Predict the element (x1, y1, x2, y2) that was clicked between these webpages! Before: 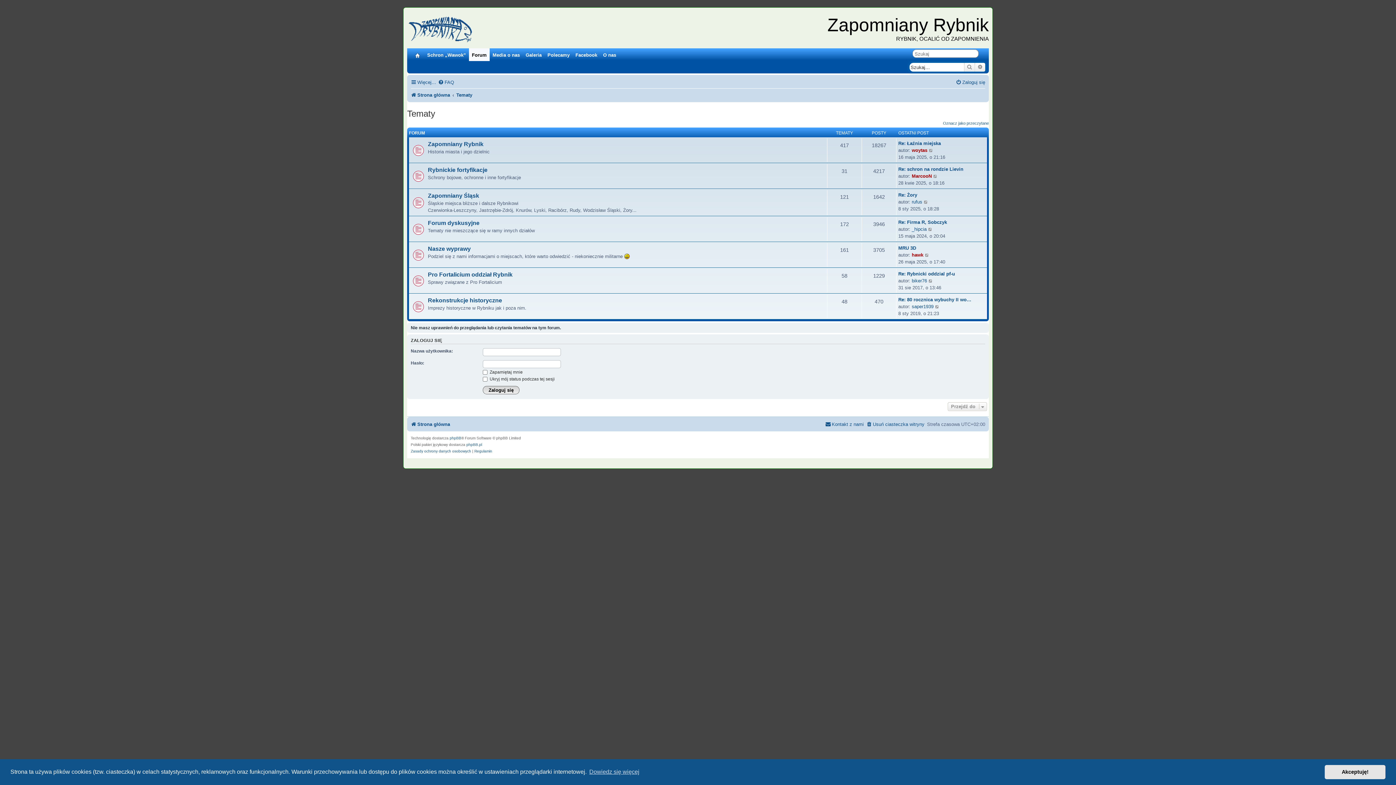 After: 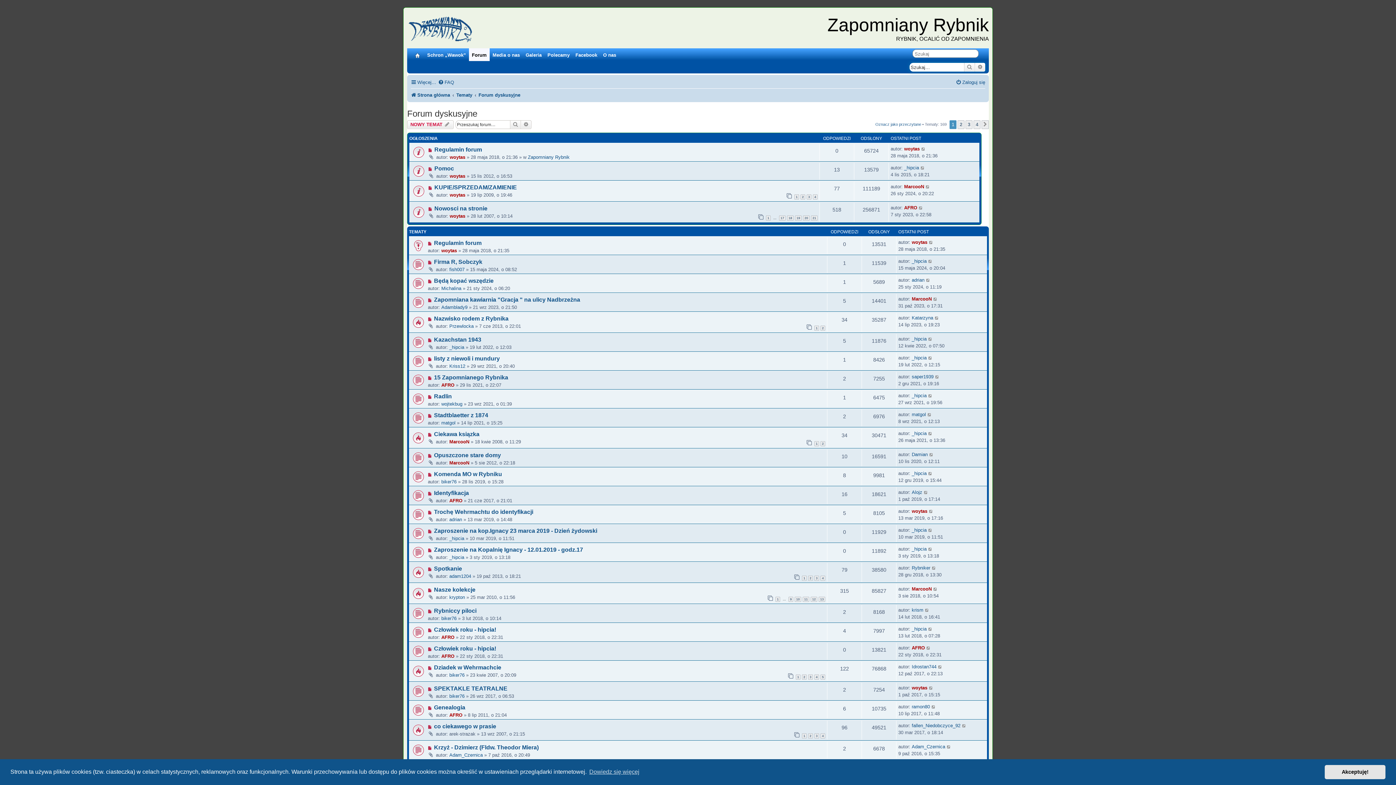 Action: bbox: (412, 223, 423, 234)